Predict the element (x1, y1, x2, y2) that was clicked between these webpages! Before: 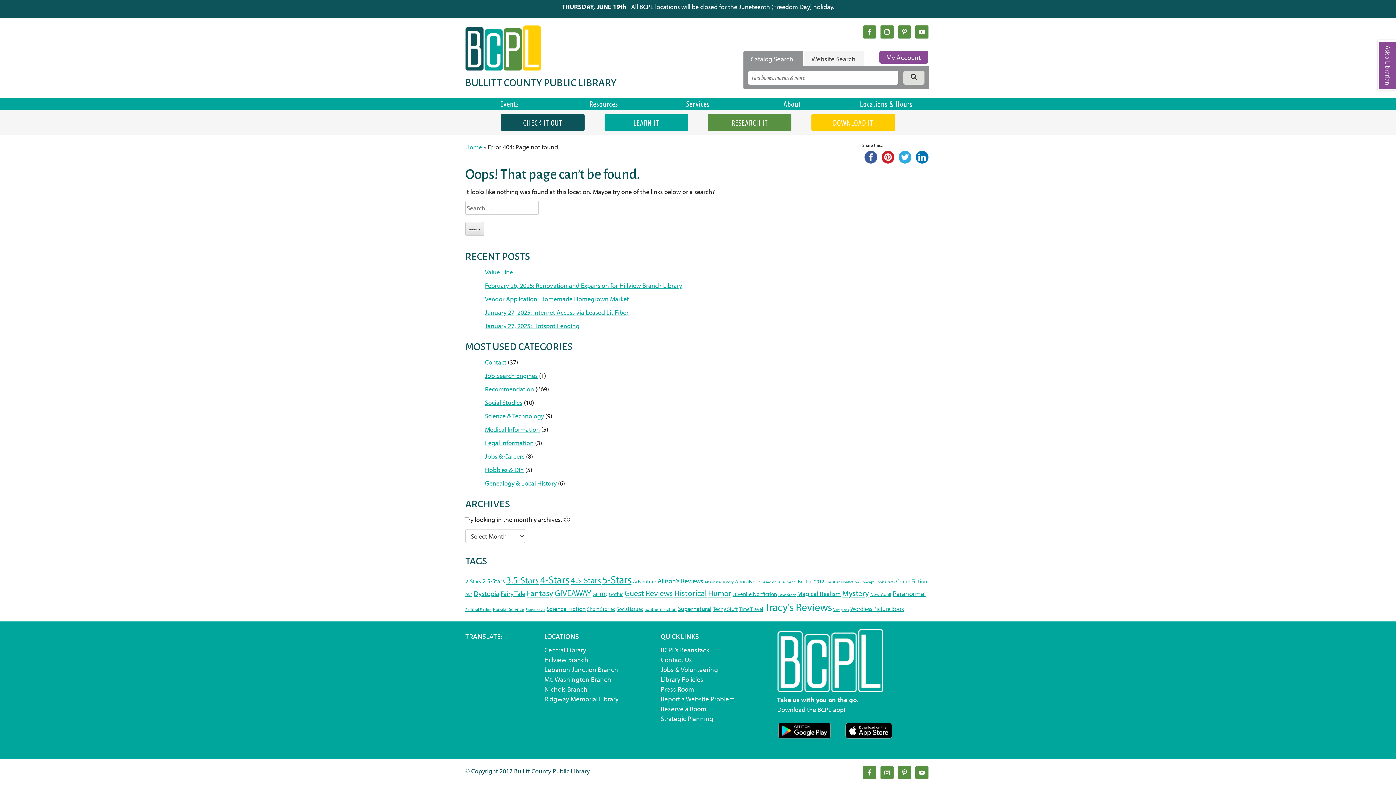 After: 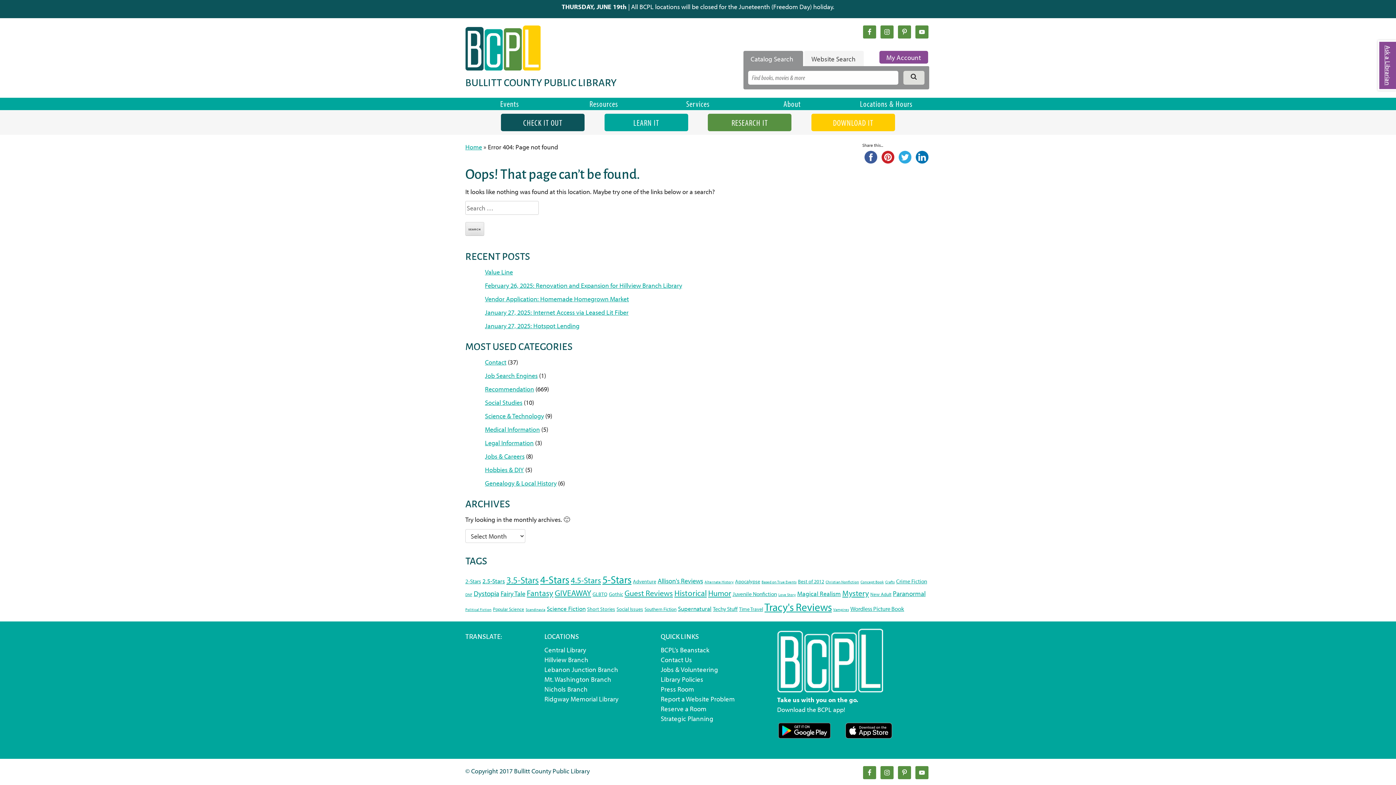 Action: bbox: (913, 153, 930, 159)